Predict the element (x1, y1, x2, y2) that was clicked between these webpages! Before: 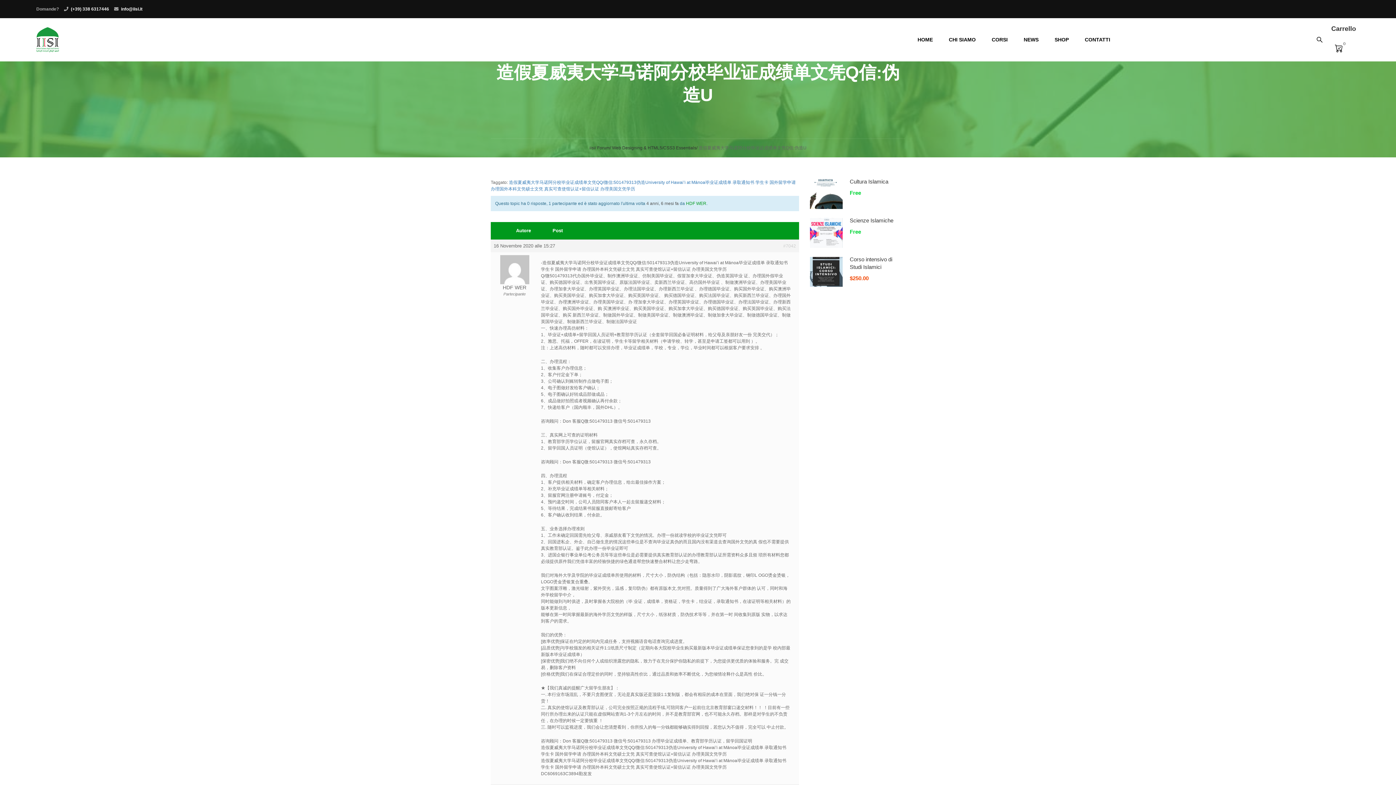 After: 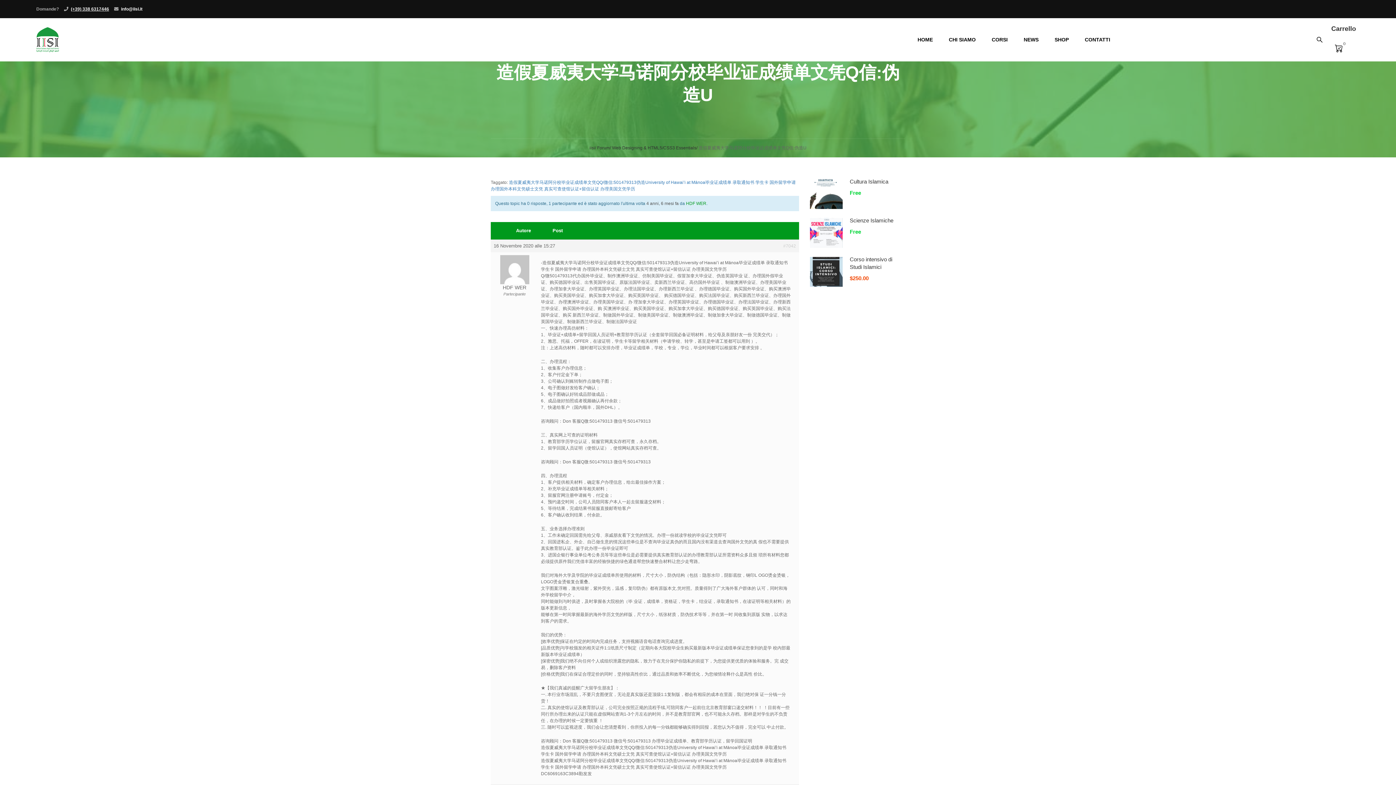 Action: label: (+39) 338 6317446 bbox: (70, 6, 109, 11)